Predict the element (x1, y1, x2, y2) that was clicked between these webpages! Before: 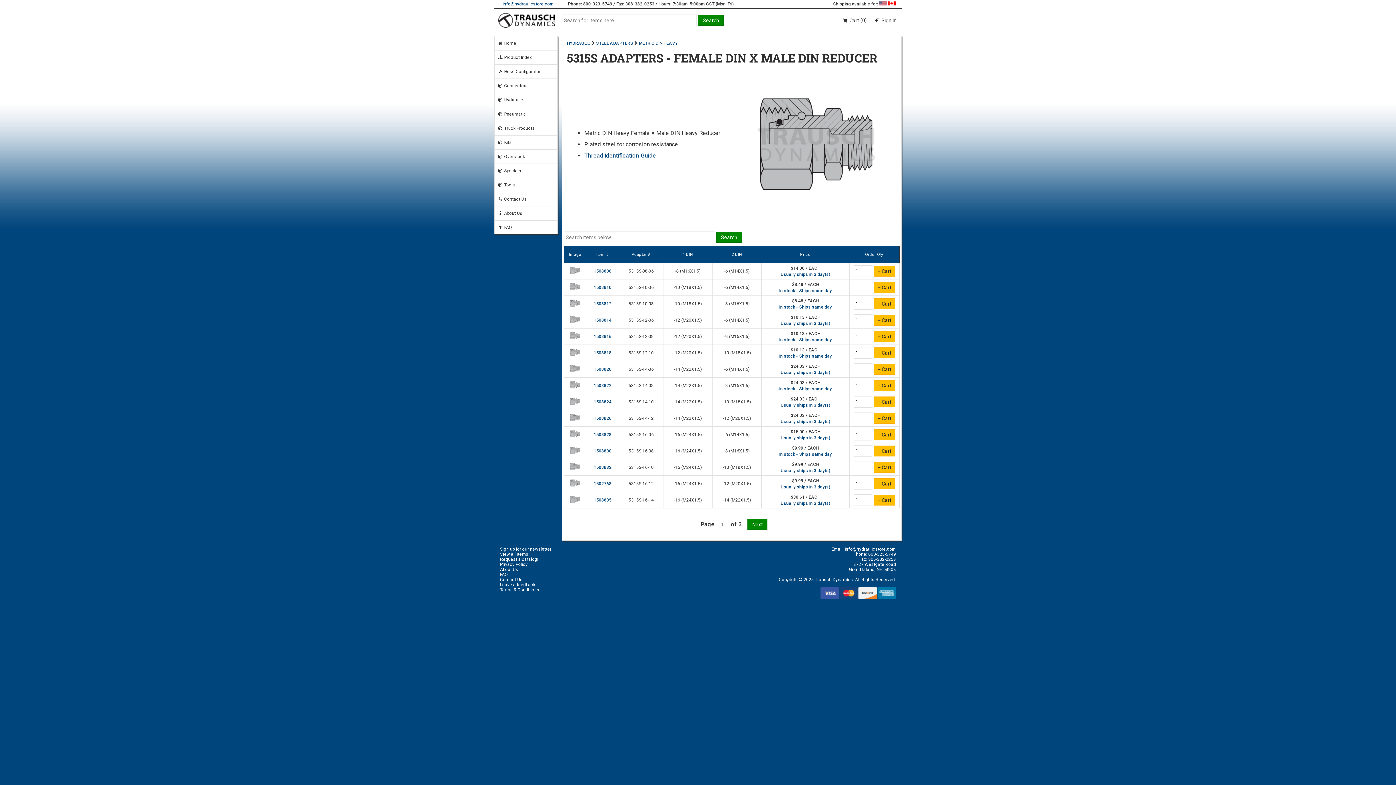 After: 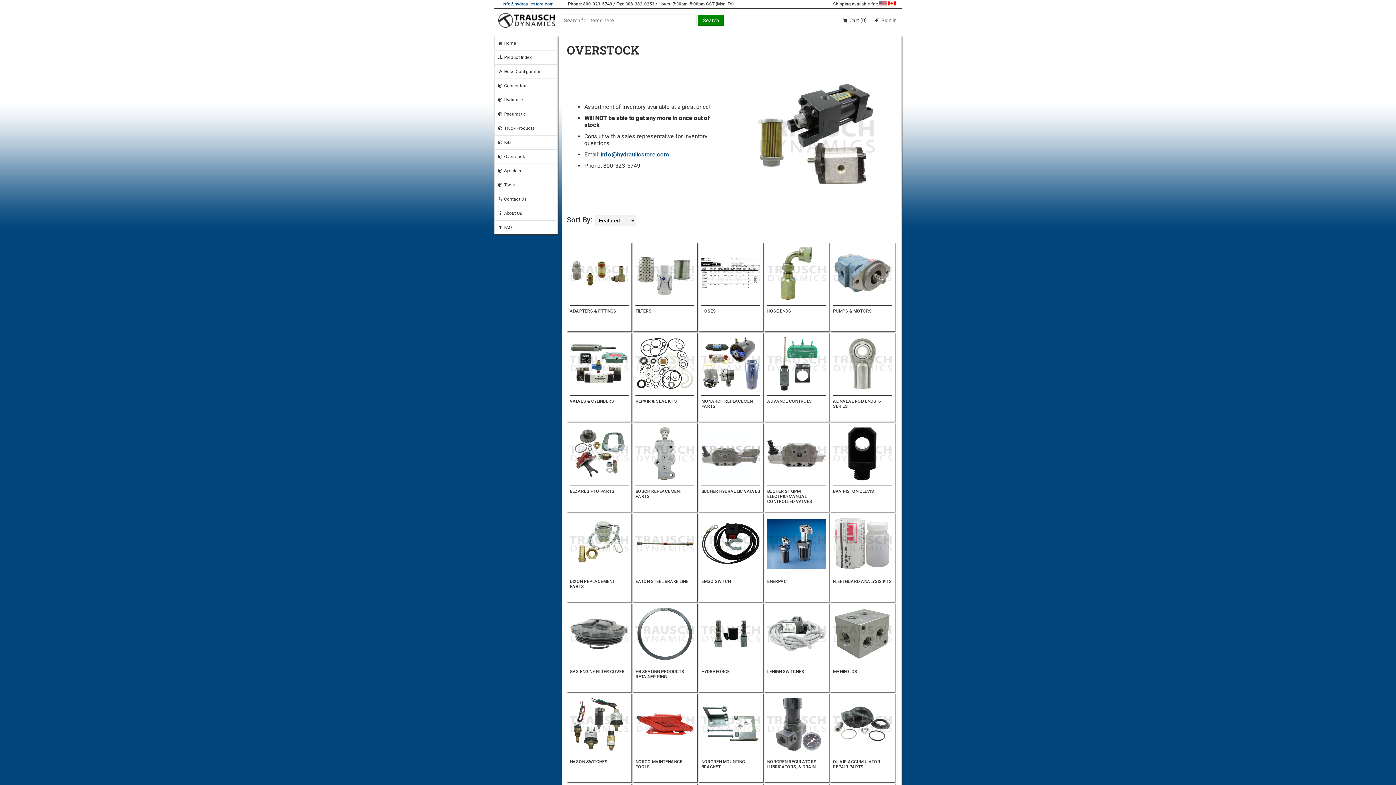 Action: bbox: (497, 154, 525, 159) label:  Overstock